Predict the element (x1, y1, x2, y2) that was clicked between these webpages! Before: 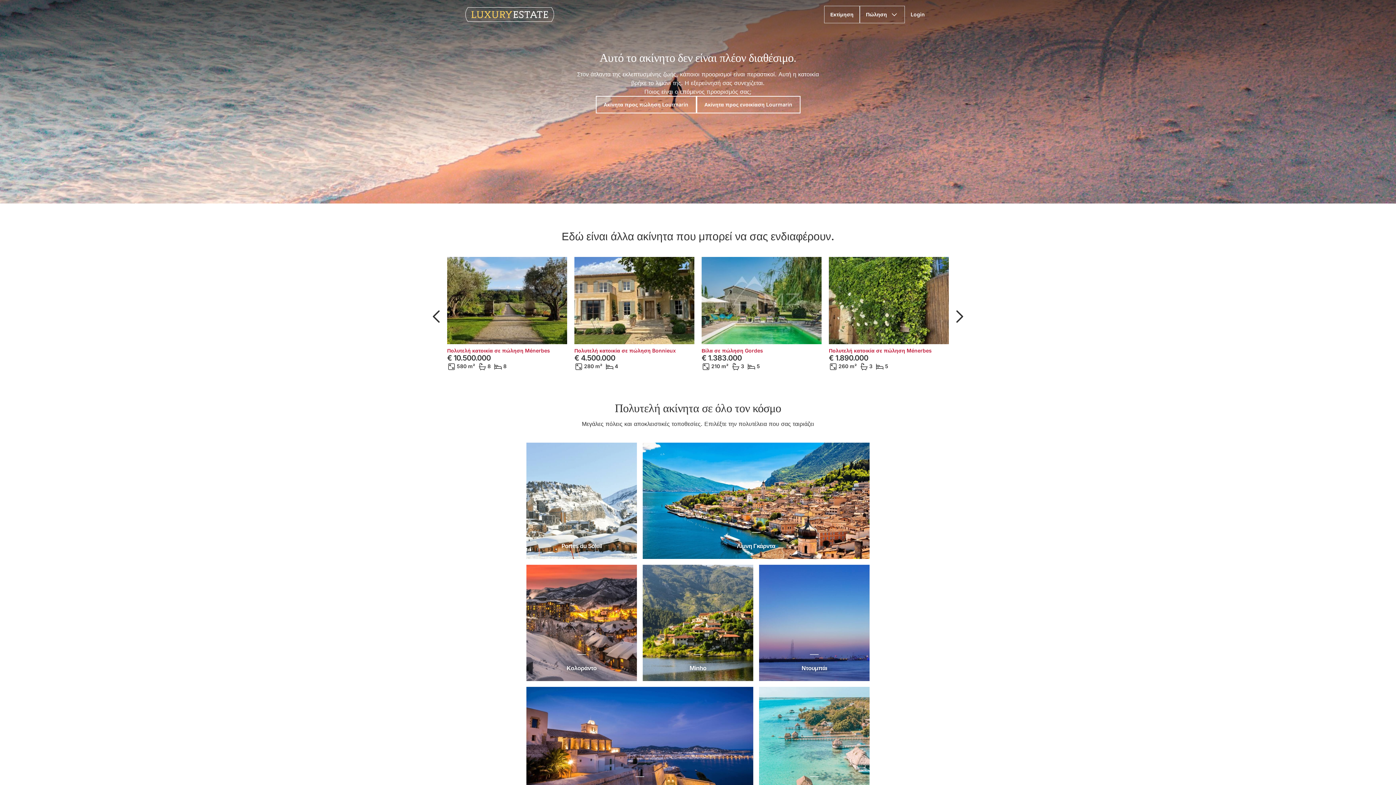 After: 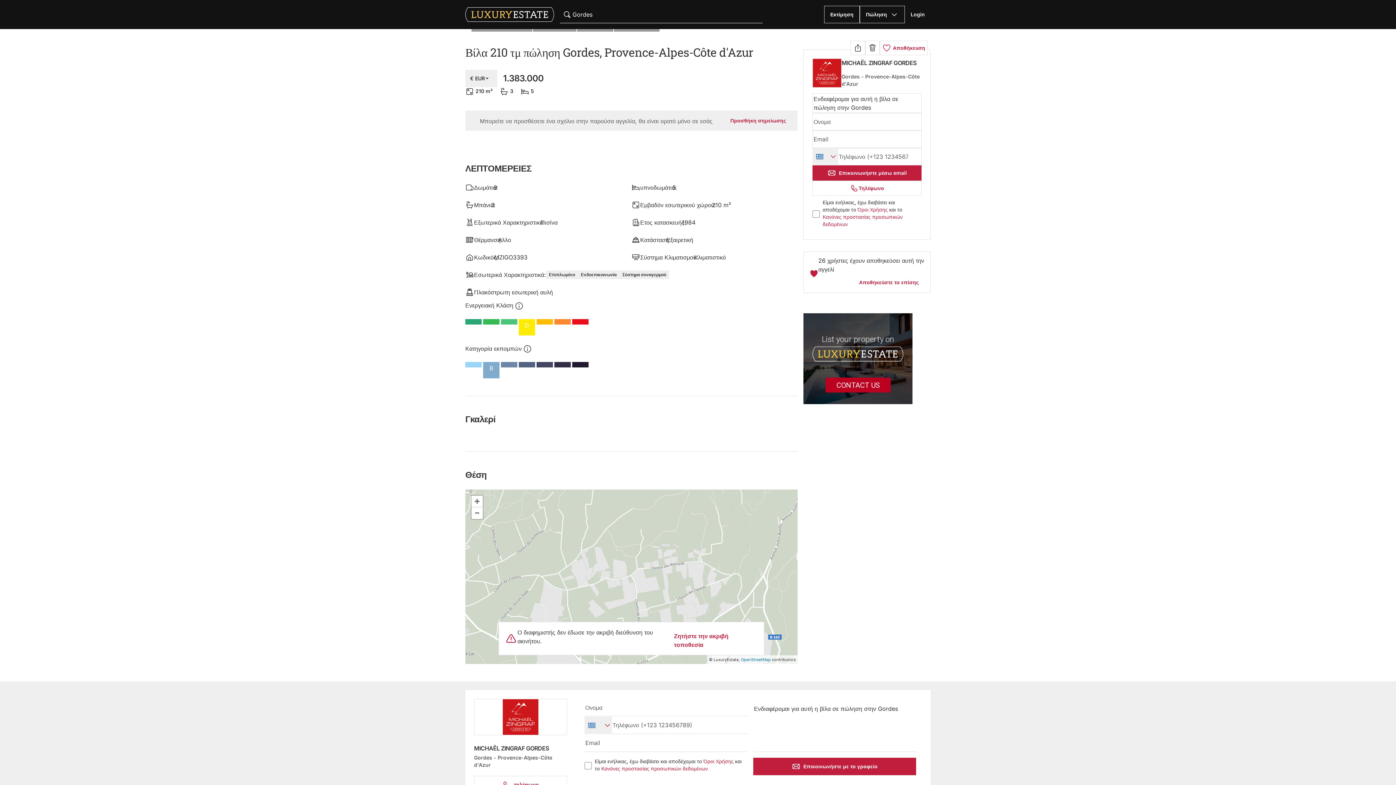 Action: bbox: (701, 348, 821, 353) label: Βίλα σε πώληση Gordes